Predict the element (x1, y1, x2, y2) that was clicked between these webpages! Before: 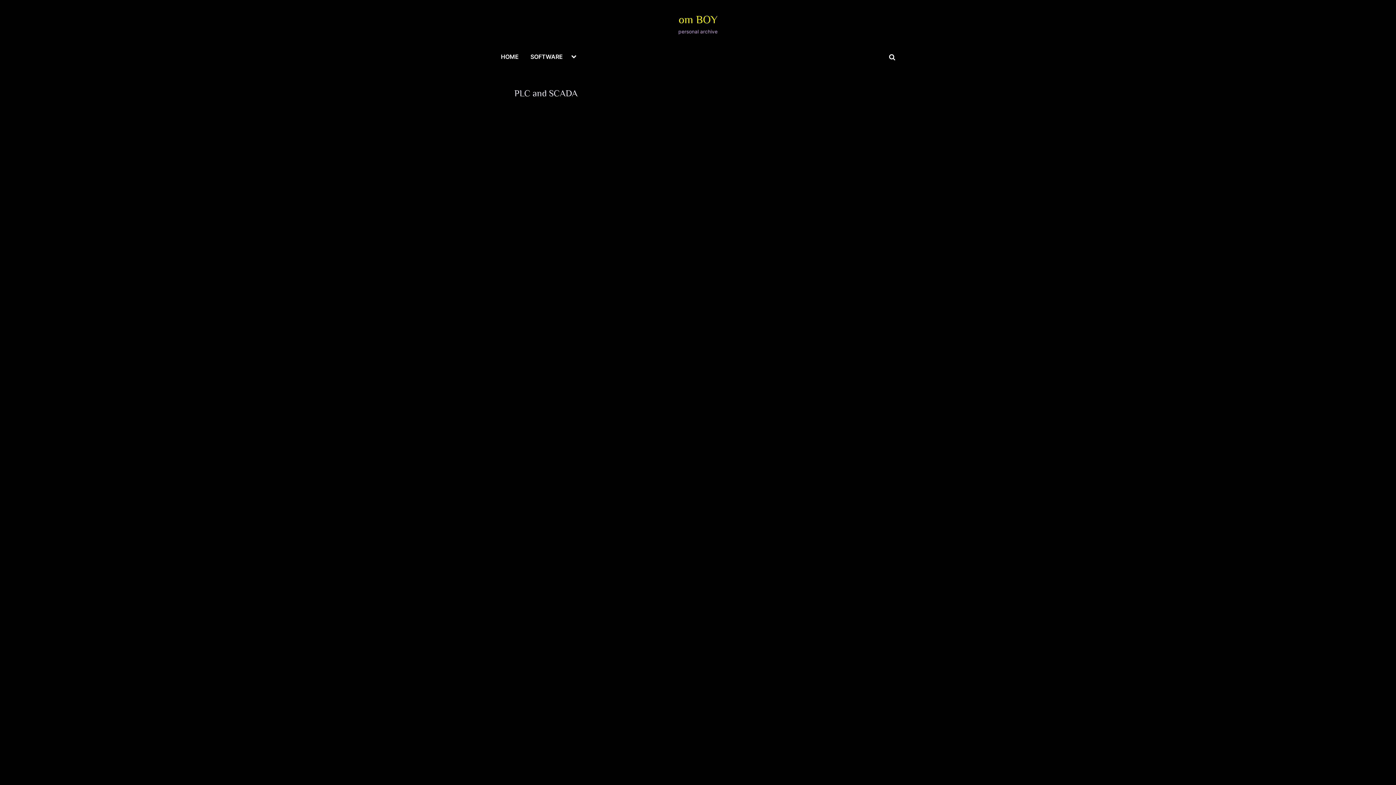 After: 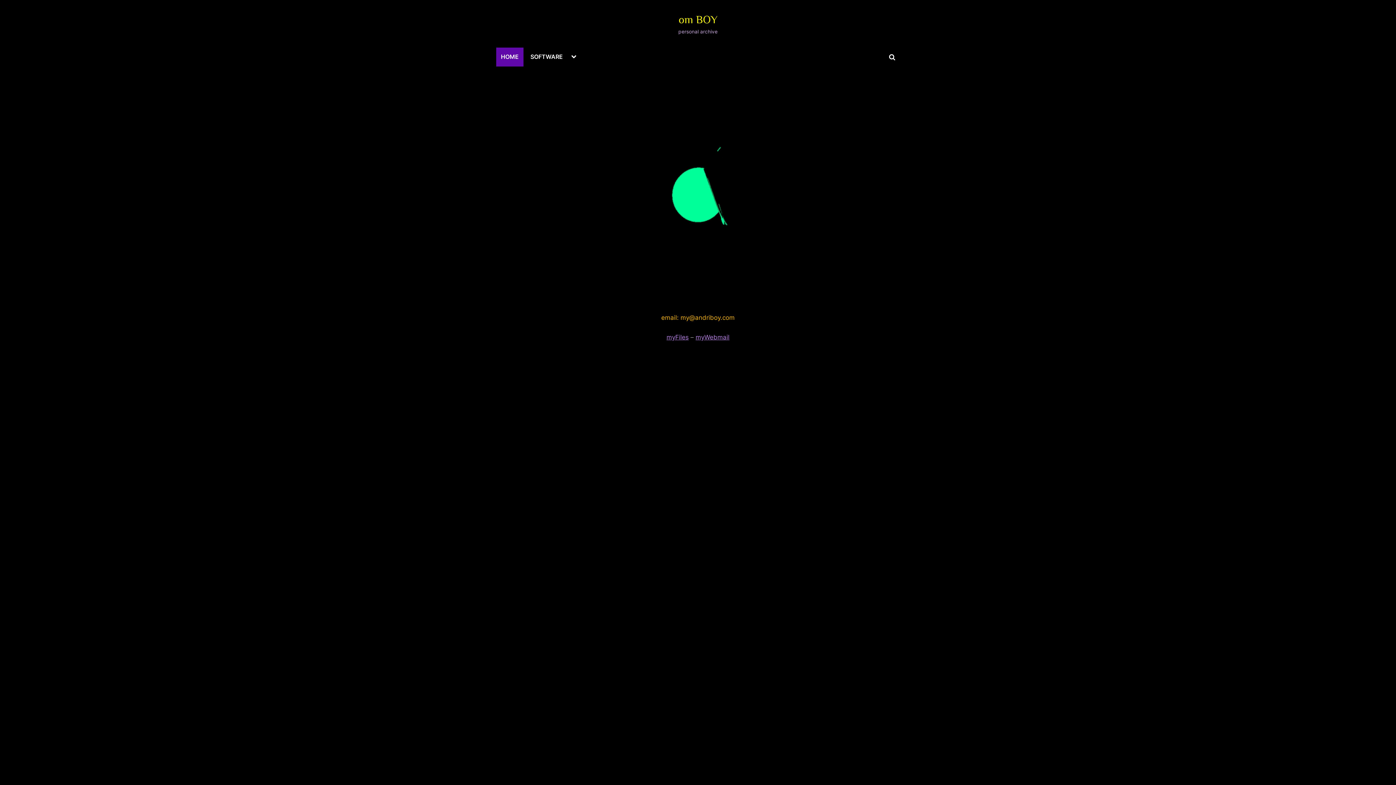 Action: bbox: (496, 47, 523, 66) label: HOME